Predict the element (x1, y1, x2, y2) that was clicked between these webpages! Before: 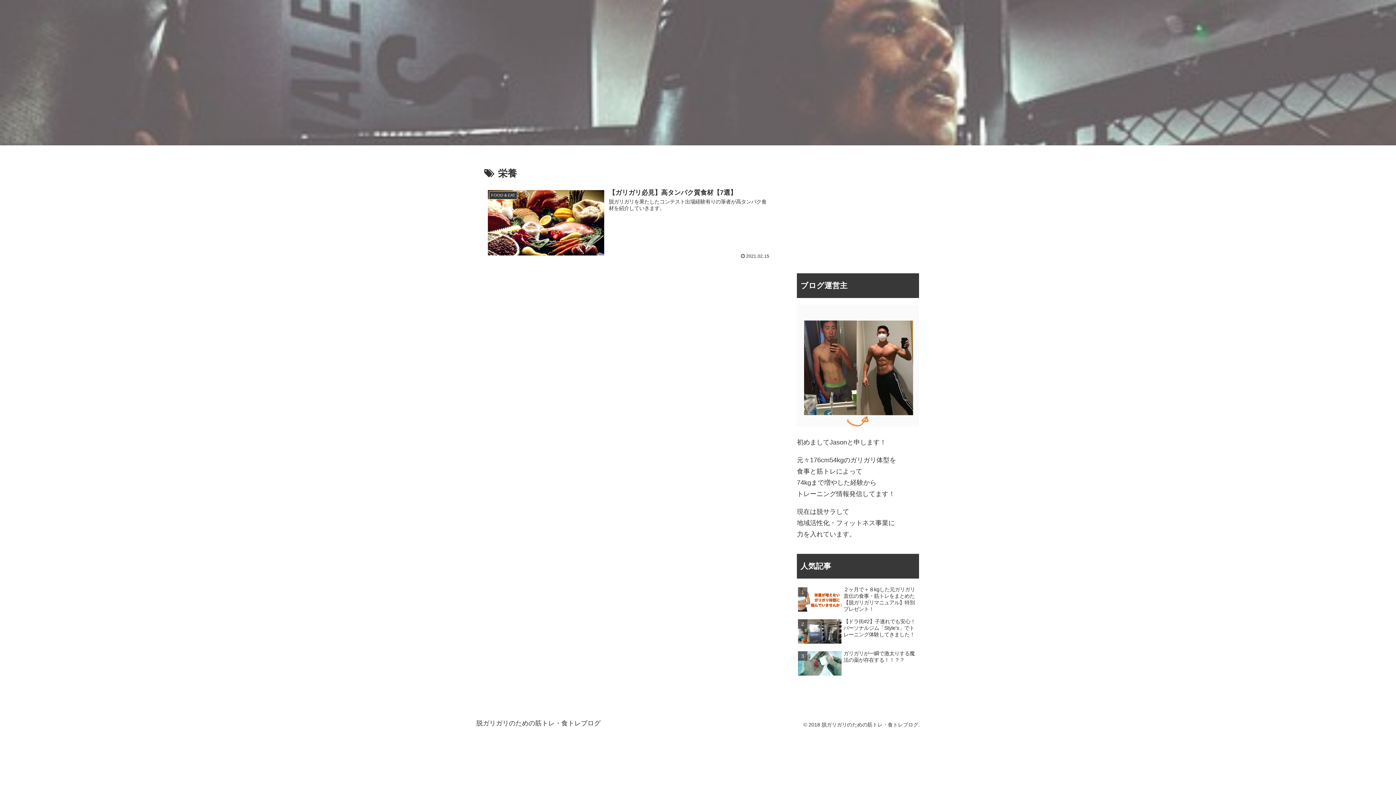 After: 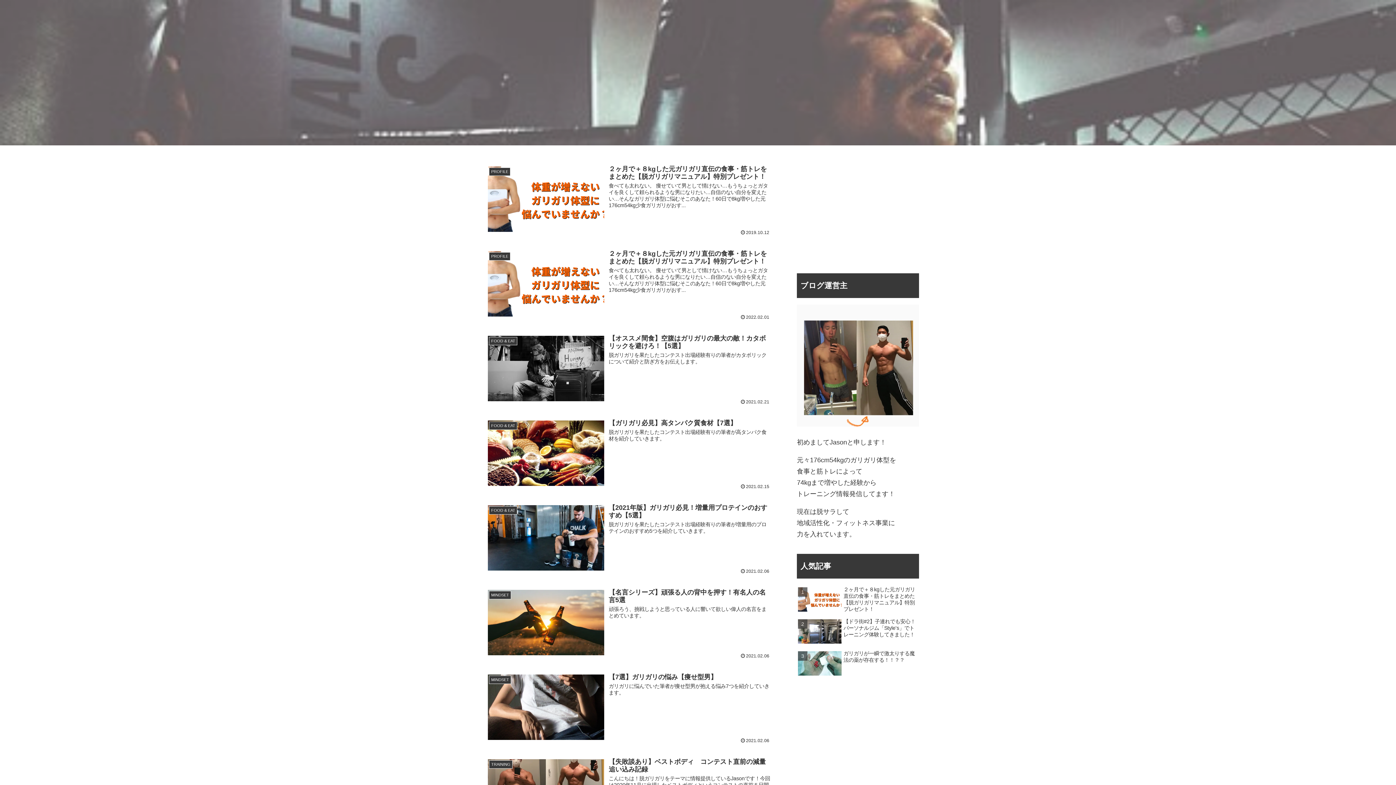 Action: bbox: (476, 718, 600, 732) label: 脱ガリガリのための筋トレ・食トレブログ